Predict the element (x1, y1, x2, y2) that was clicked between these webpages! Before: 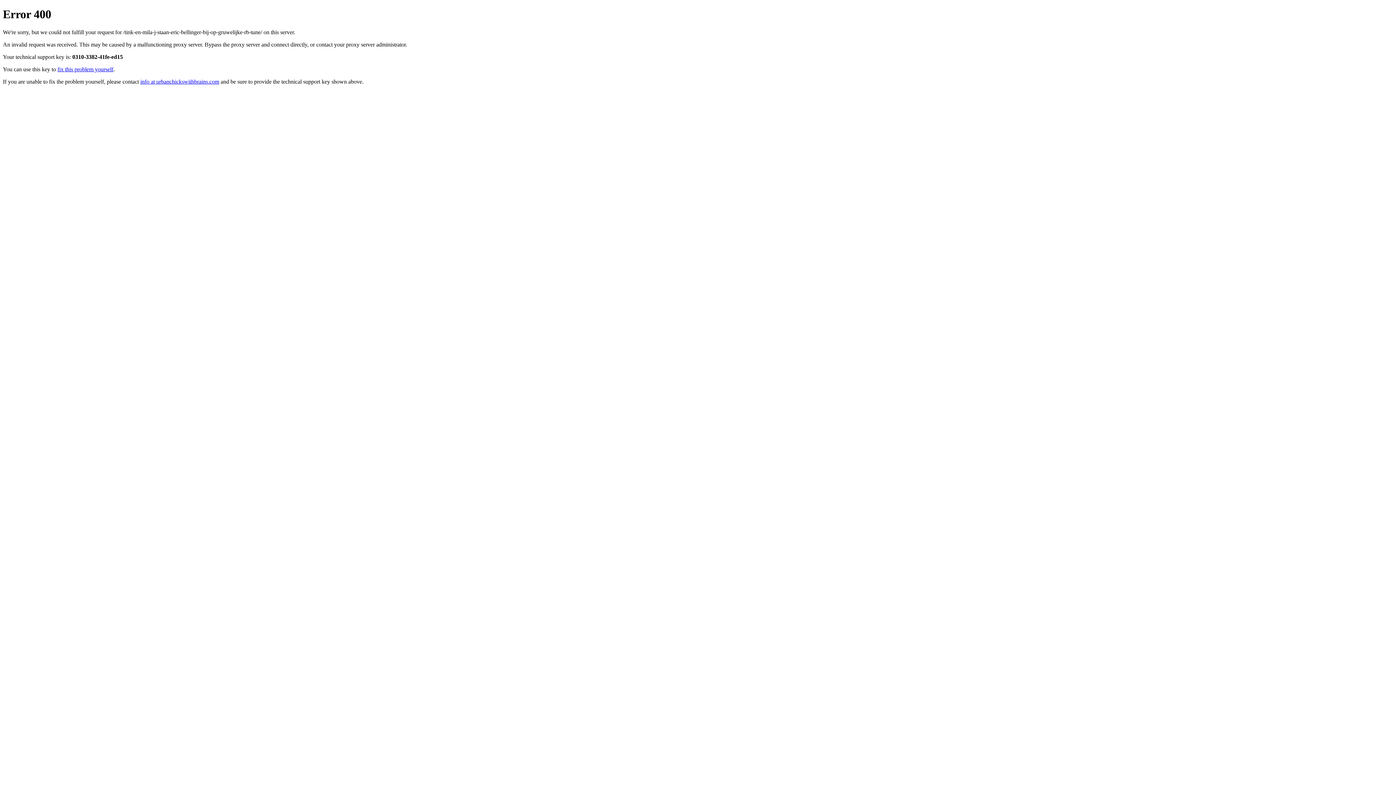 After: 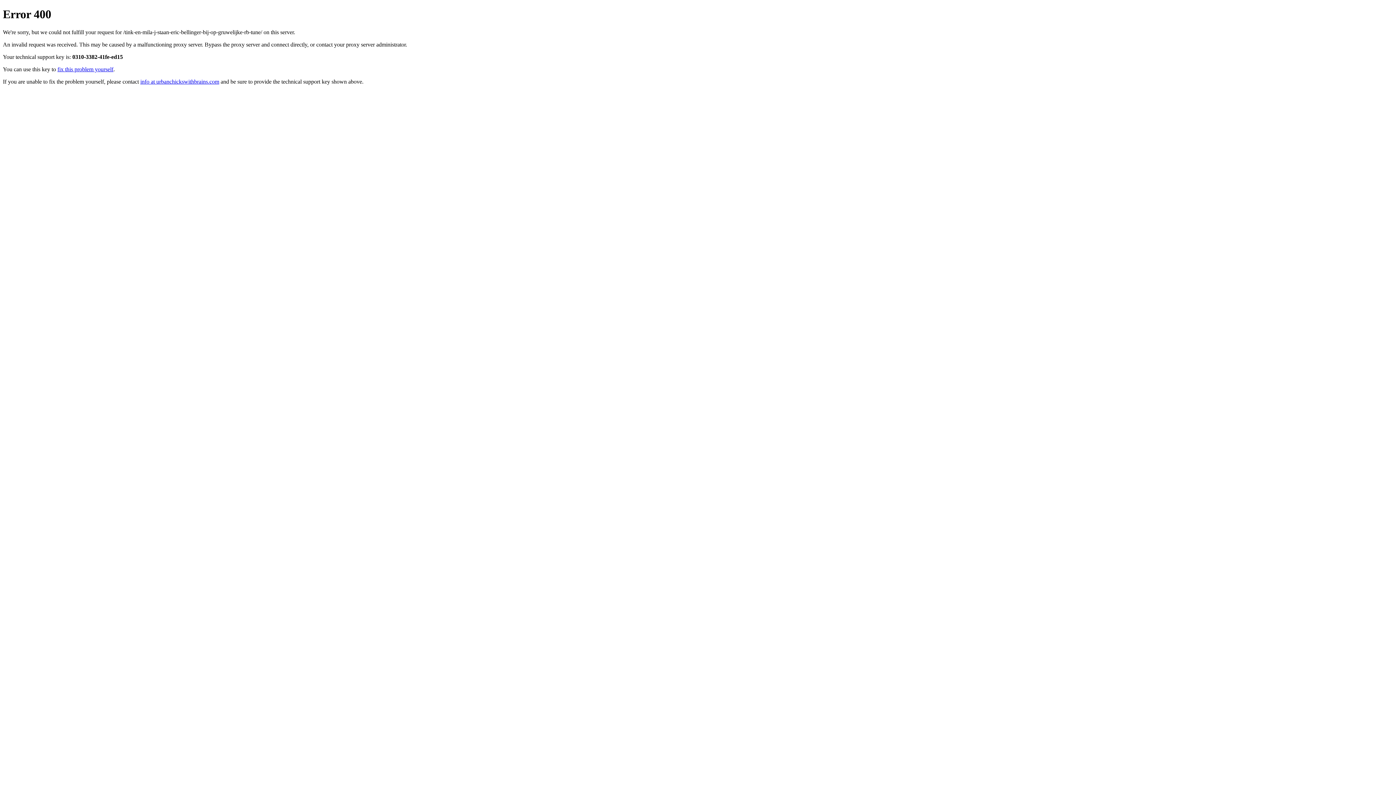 Action: label: info at urbanchickswithbrains.com bbox: (140, 78, 219, 84)